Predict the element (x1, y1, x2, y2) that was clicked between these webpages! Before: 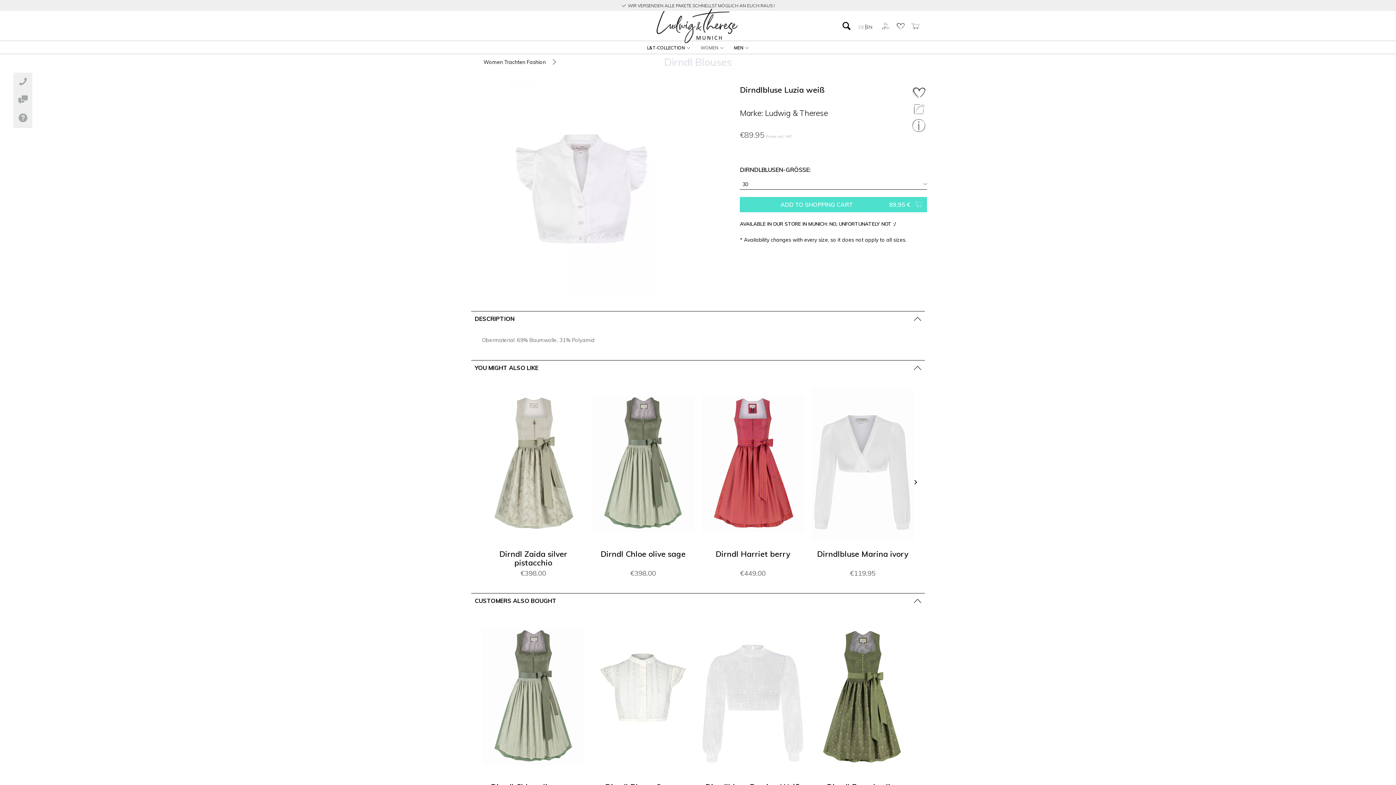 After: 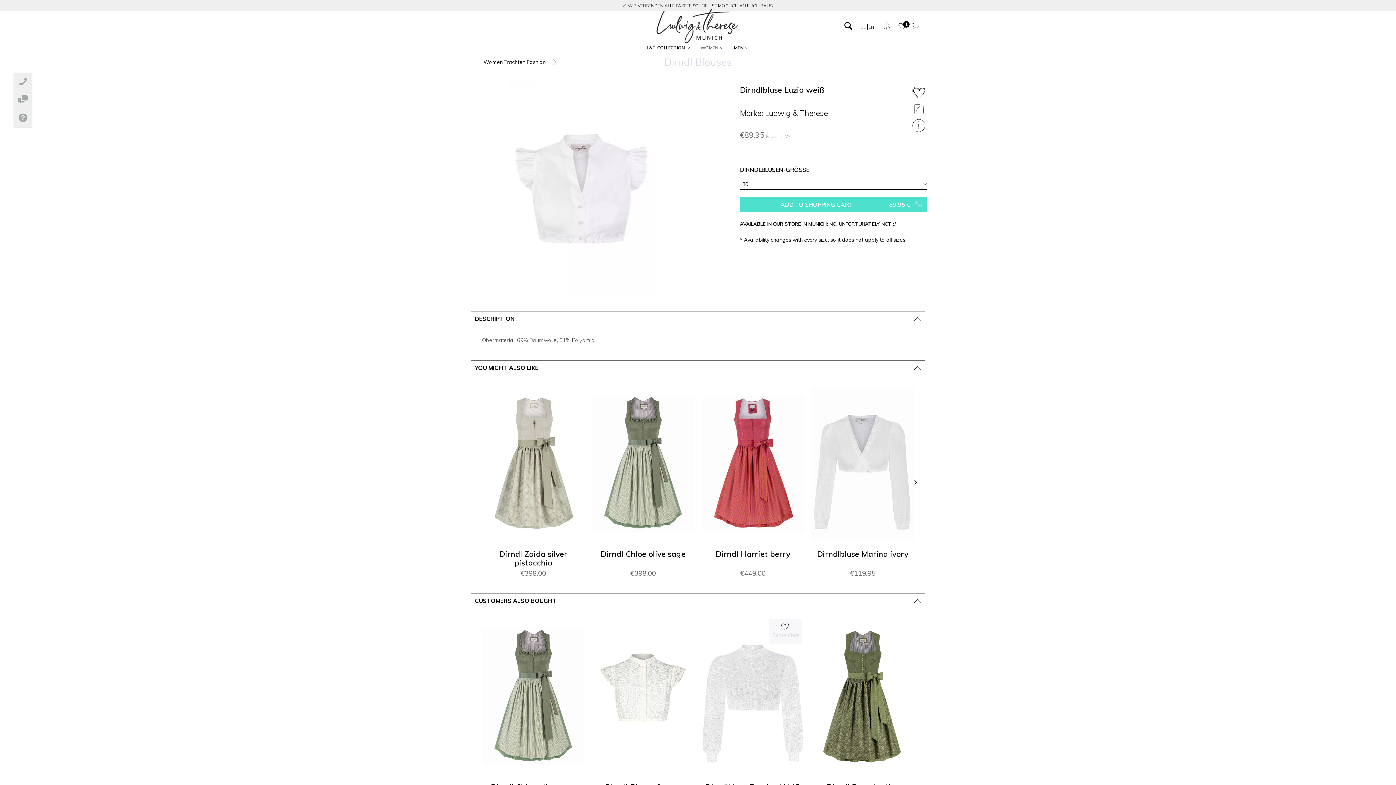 Action: label: 
Remember bbox: (769, 615, 802, 638)